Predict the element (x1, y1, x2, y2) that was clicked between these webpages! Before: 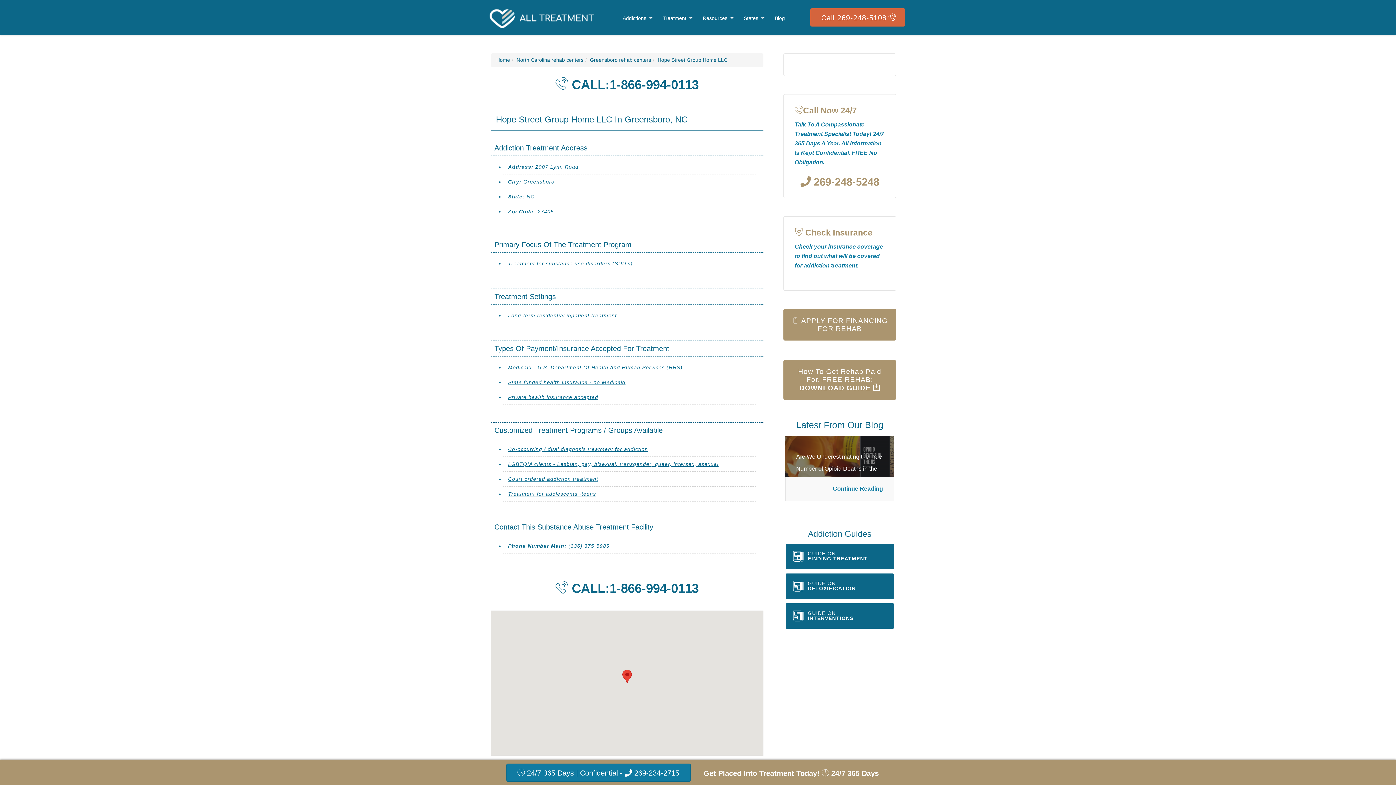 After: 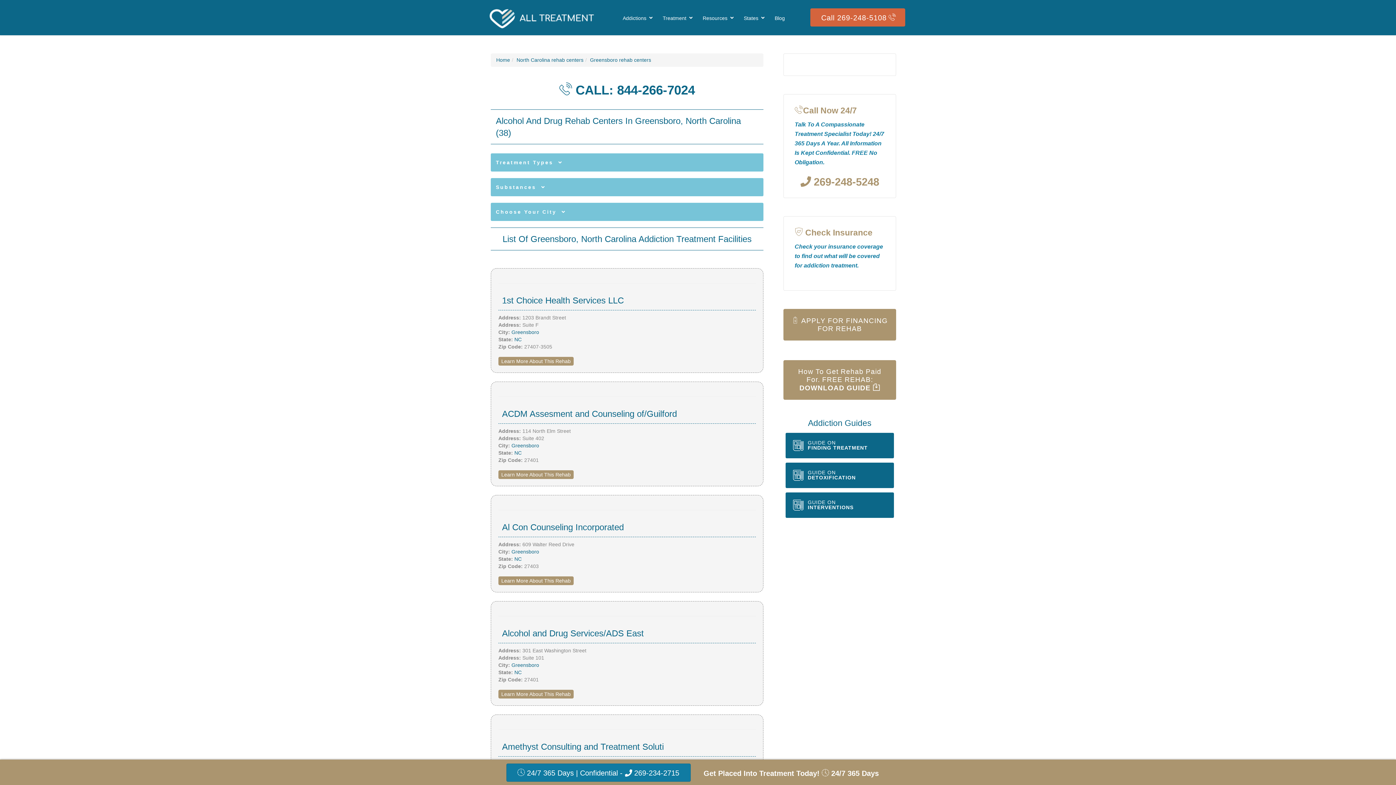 Action: bbox: (590, 57, 651, 62) label: Greensboro rehab centers